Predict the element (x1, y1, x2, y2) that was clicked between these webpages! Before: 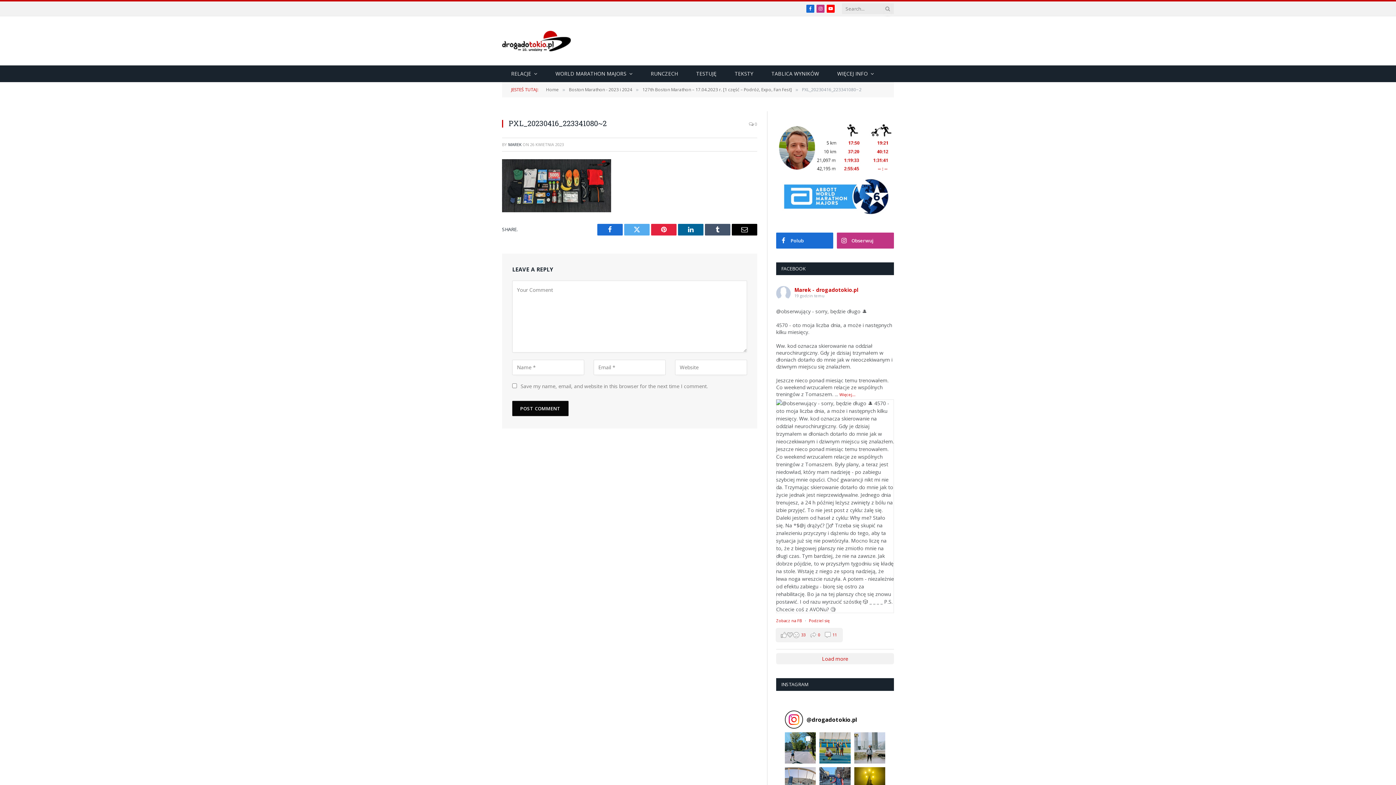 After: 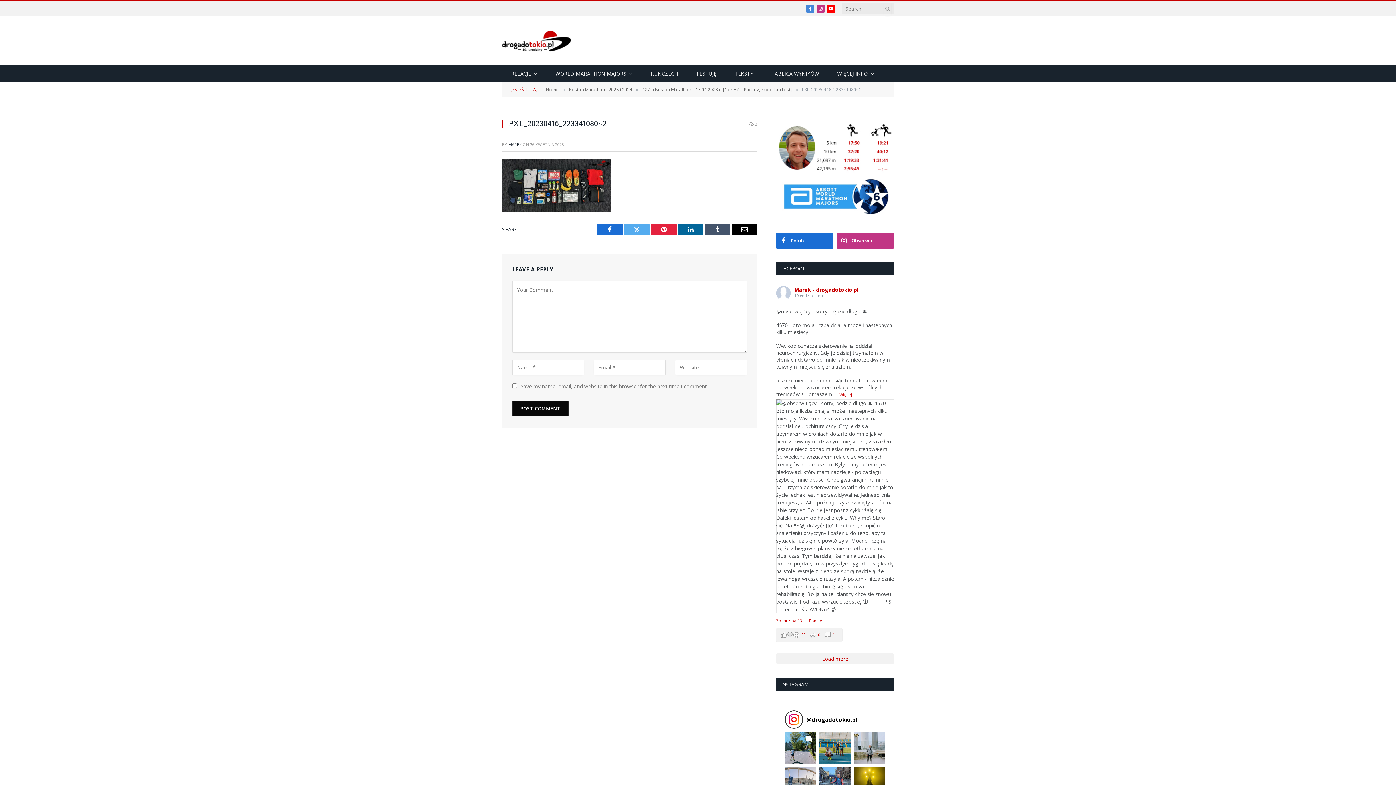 Action: bbox: (806, 4, 814, 12) label: Facebook